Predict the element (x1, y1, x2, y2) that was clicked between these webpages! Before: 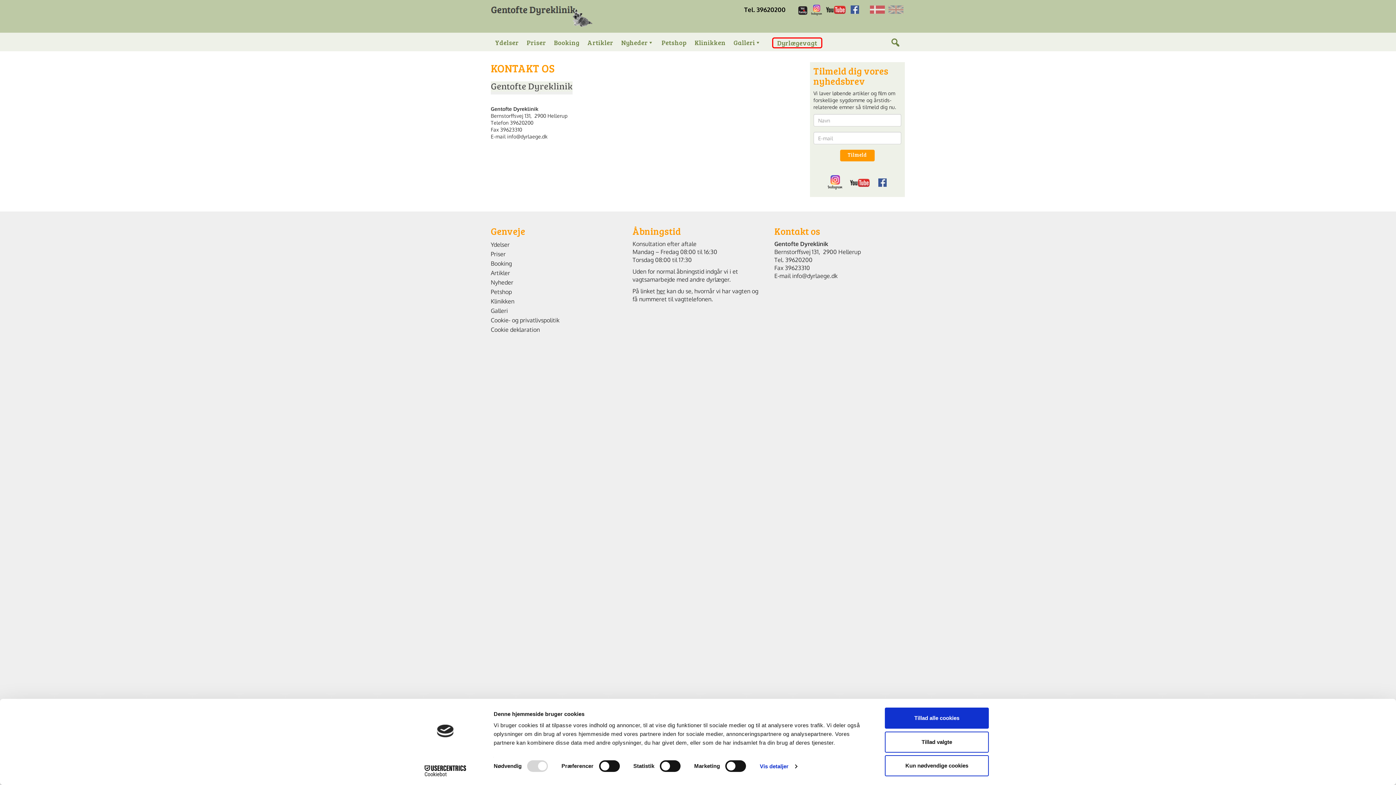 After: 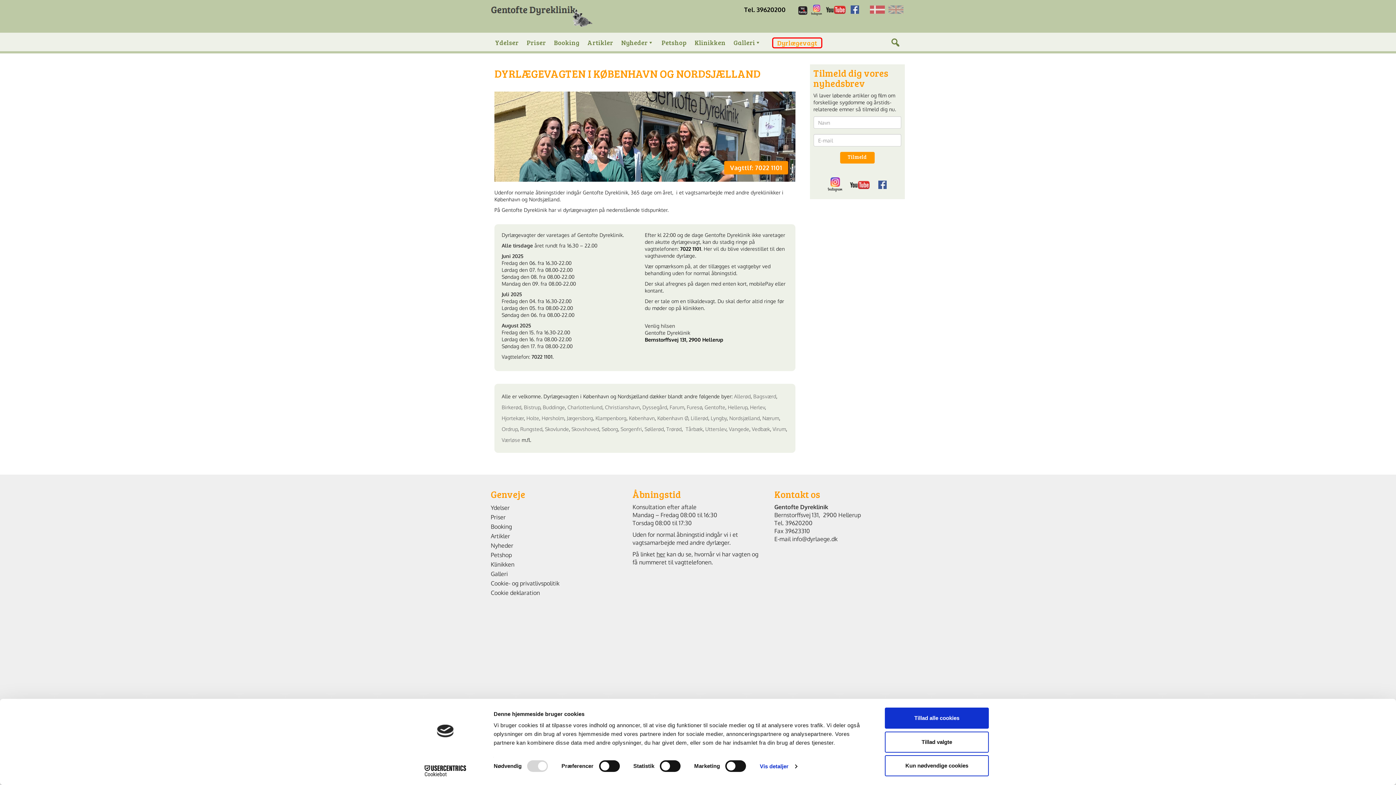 Action: label: Dyrlægevagt bbox: (773, 35, 821, 50)